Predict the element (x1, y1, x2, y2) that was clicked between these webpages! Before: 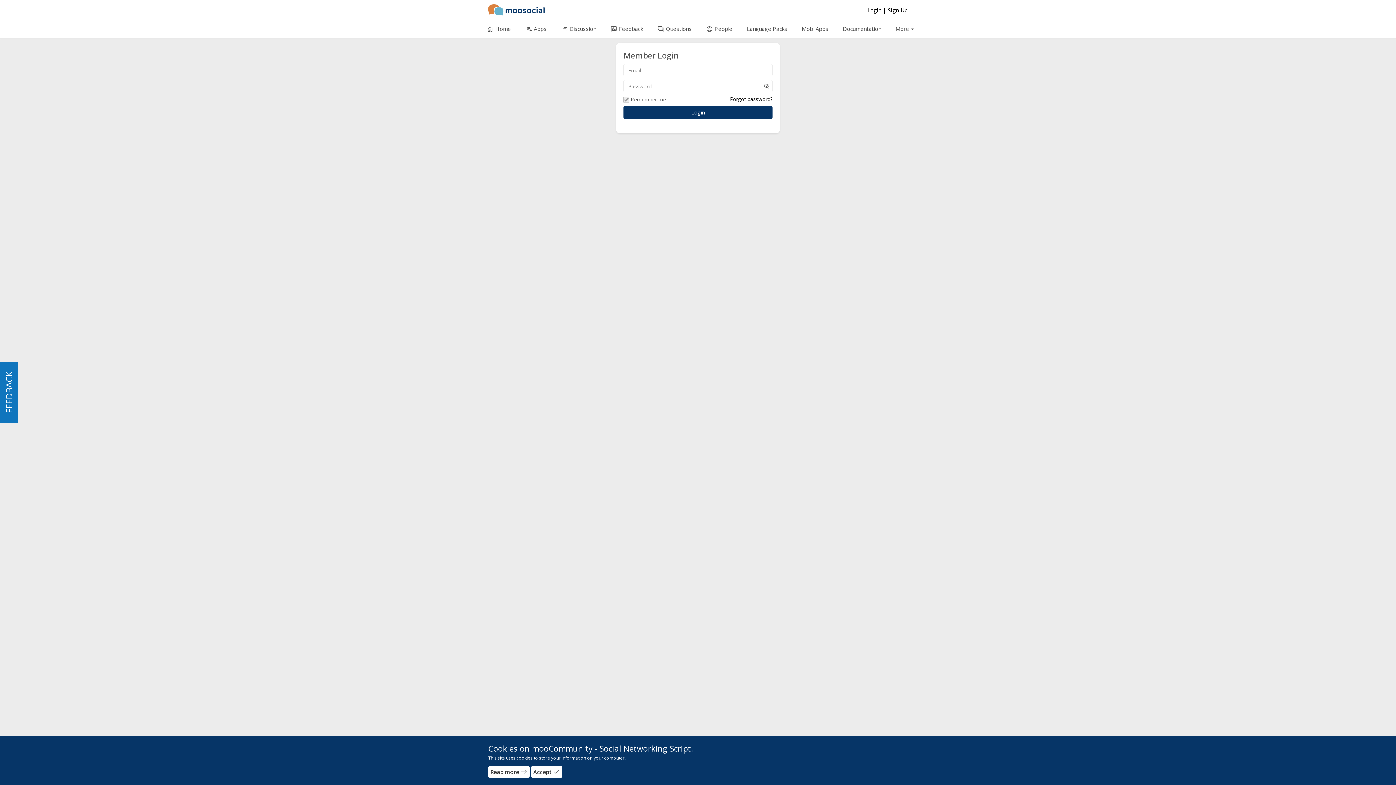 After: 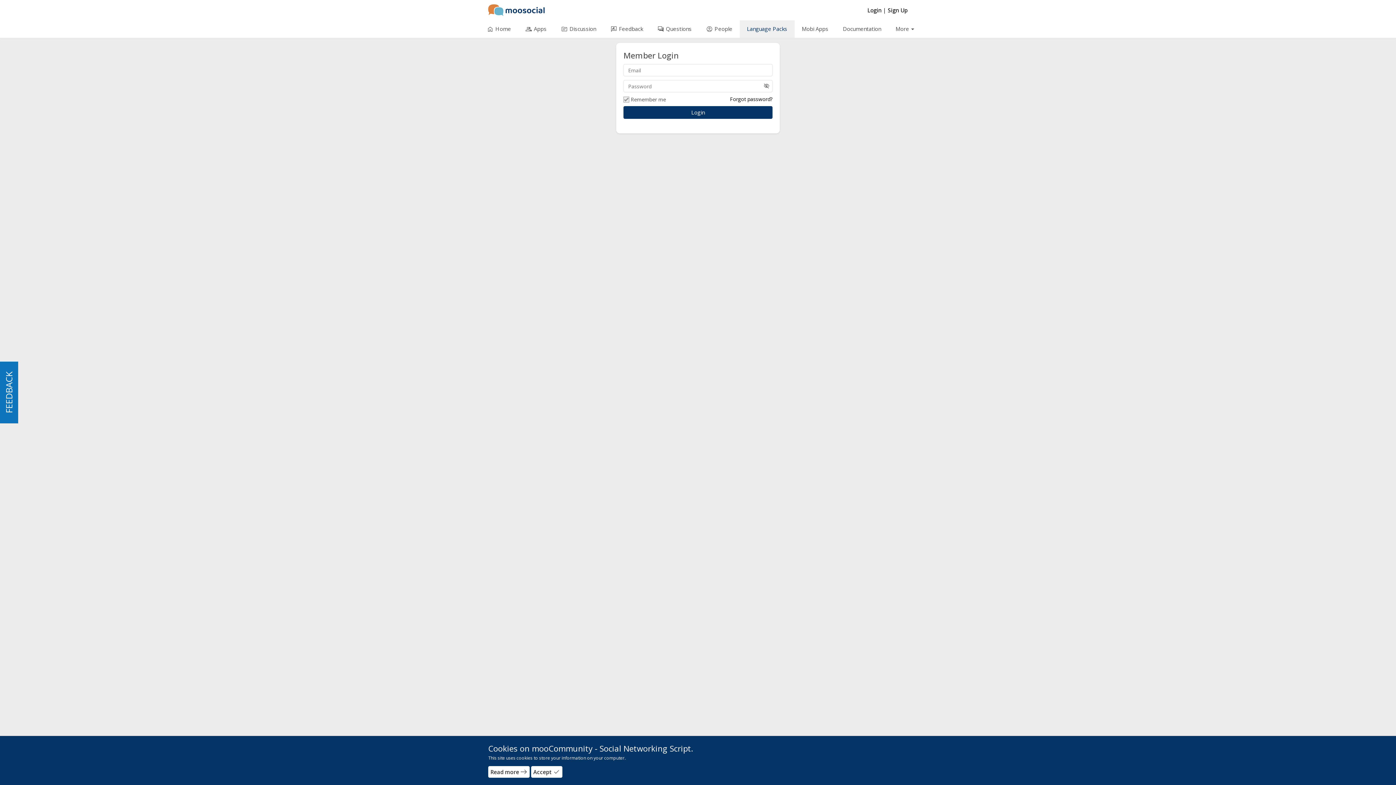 Action: bbox: (739, 20, 794, 37) label: Language Packs